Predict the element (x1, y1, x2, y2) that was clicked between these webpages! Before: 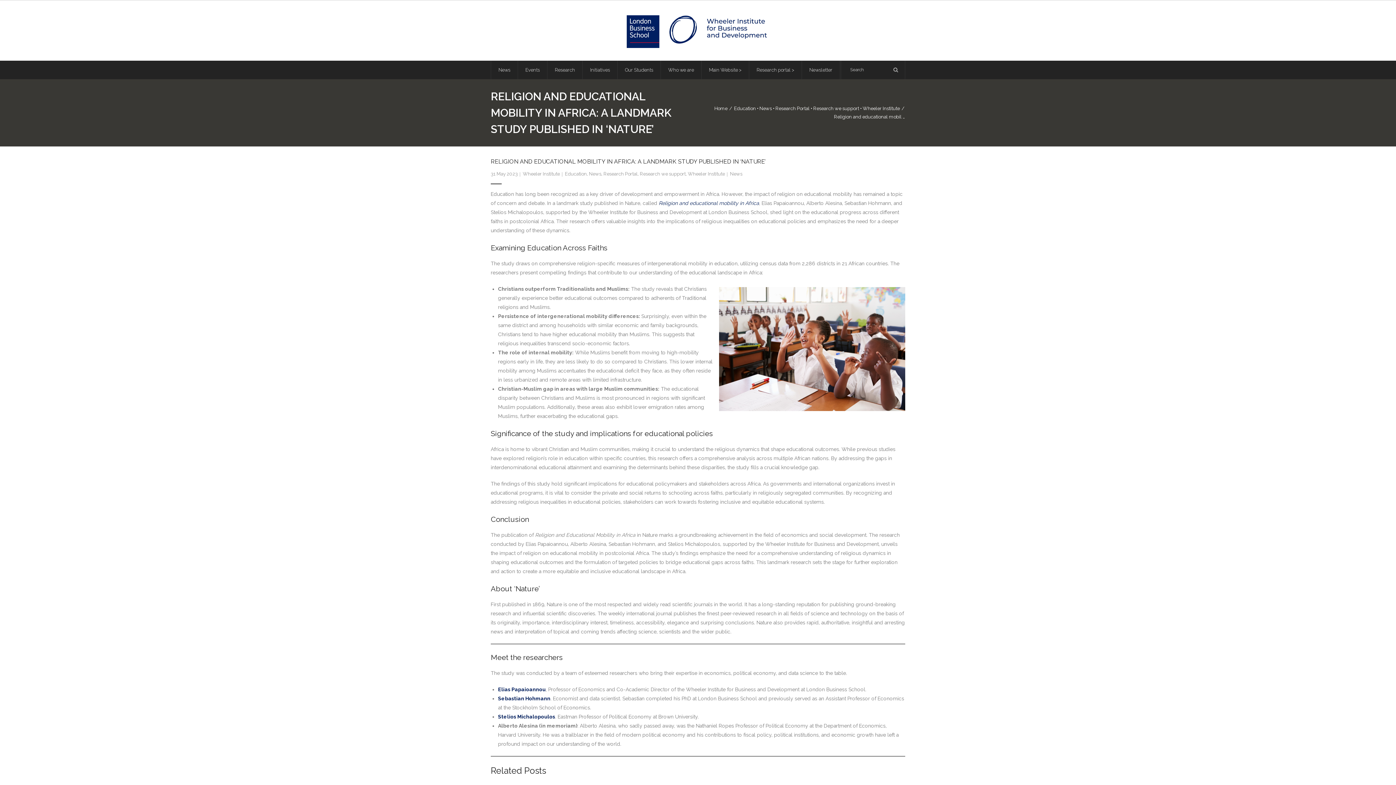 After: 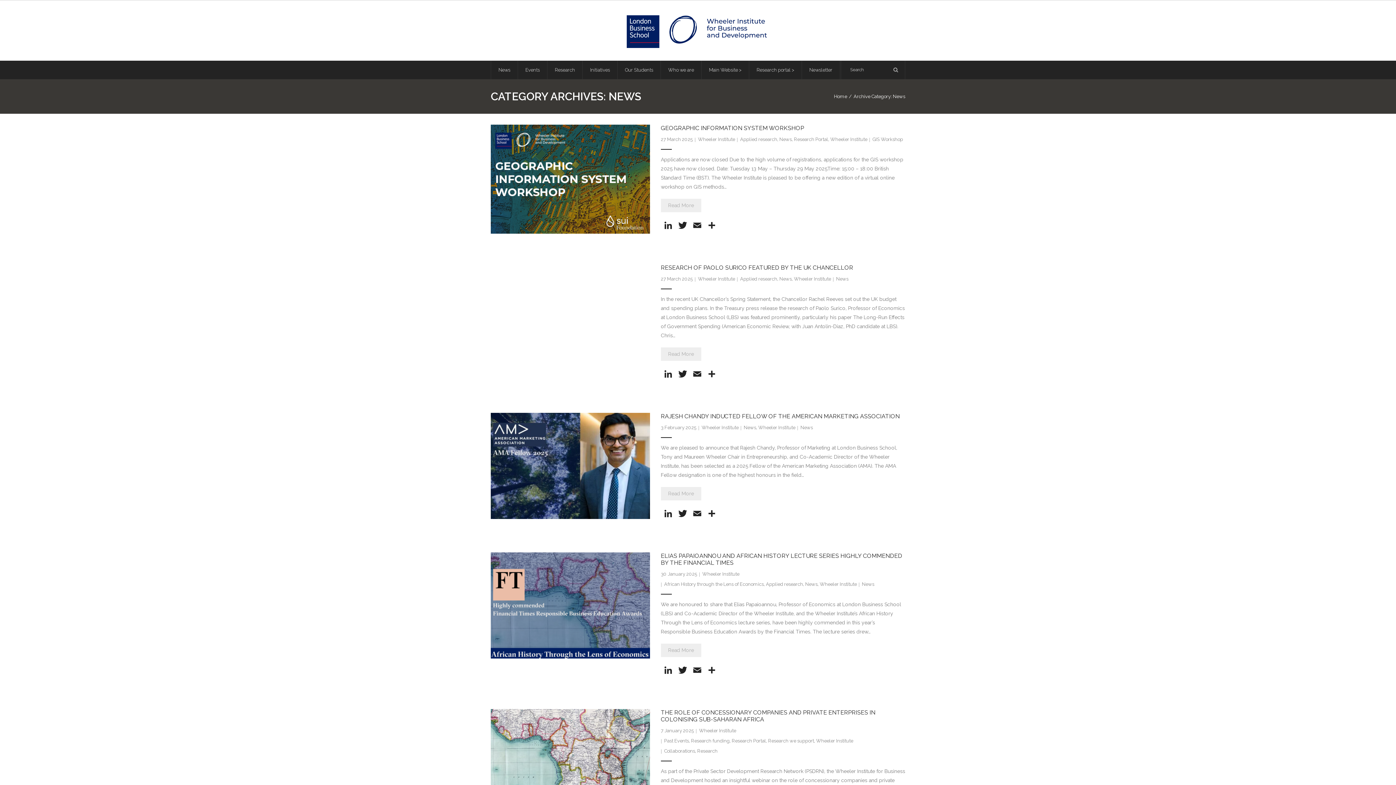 Action: label: News bbox: (589, 171, 601, 176)